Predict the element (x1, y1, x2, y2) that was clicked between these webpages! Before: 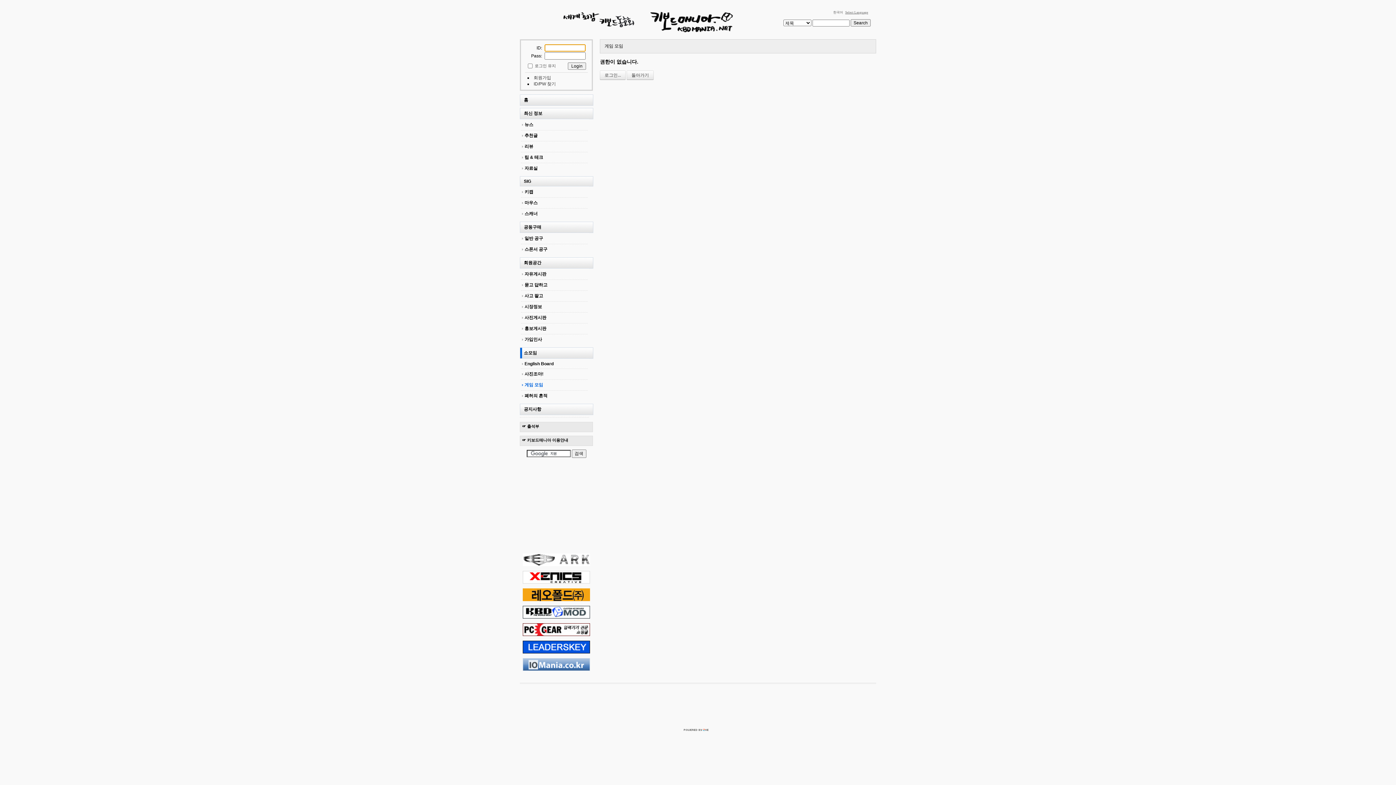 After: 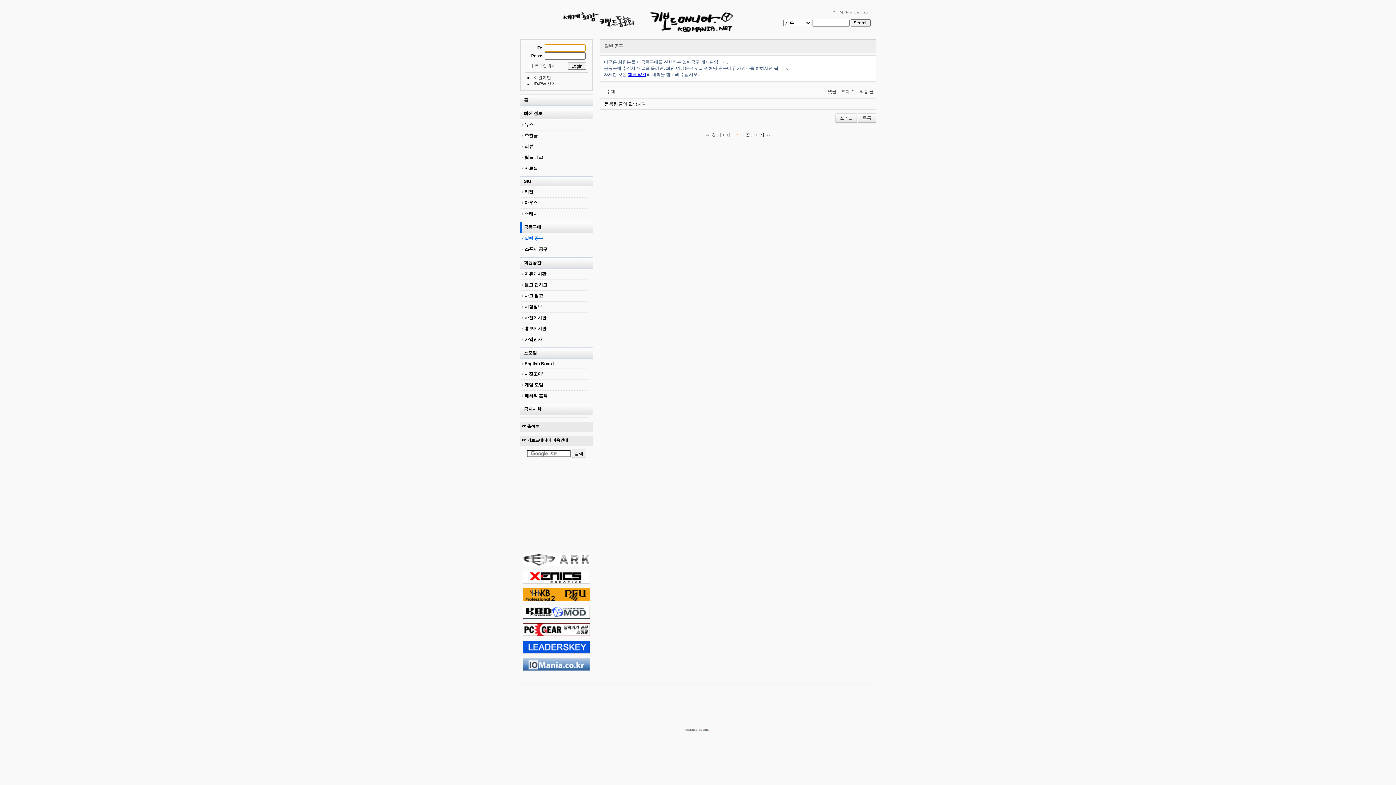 Action: label: 일반 공구 bbox: (521, 233, 588, 244)